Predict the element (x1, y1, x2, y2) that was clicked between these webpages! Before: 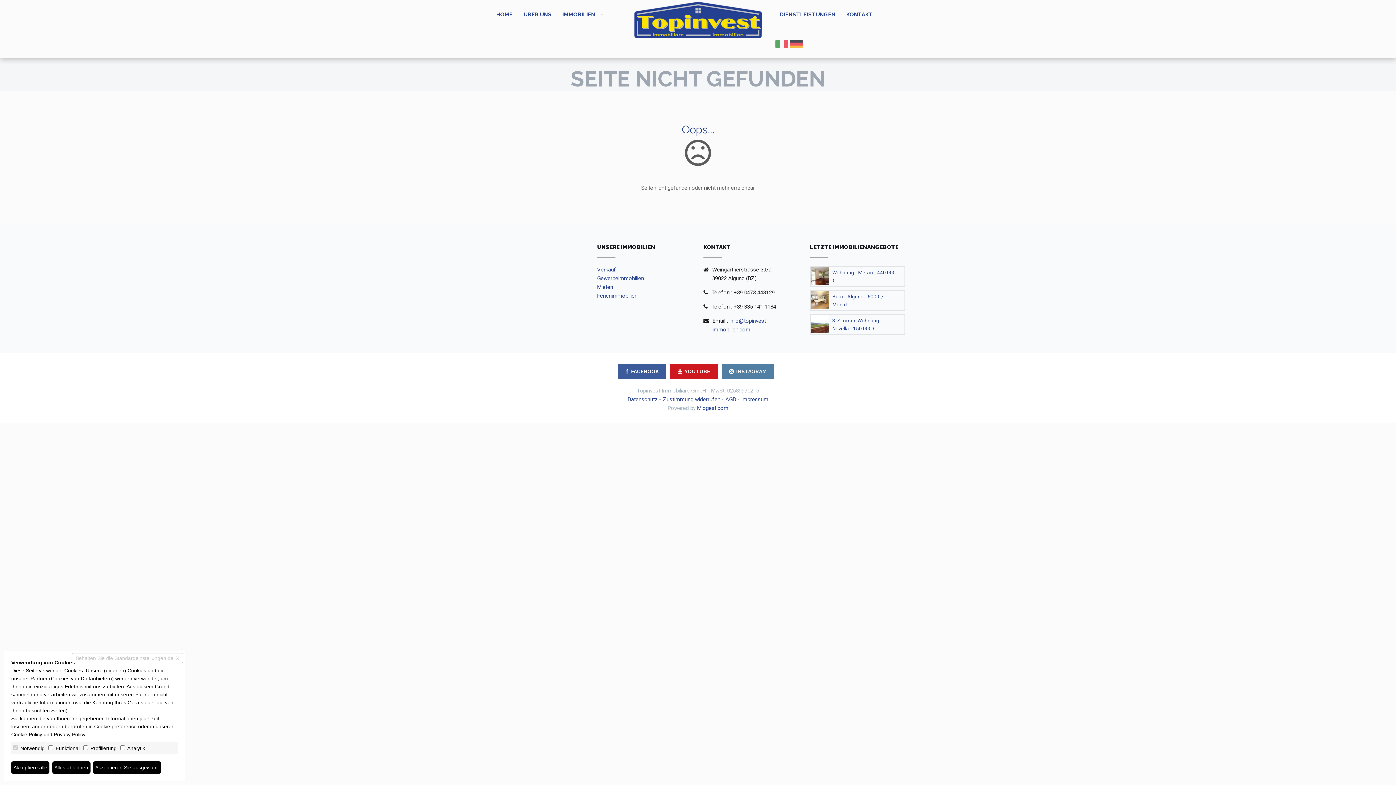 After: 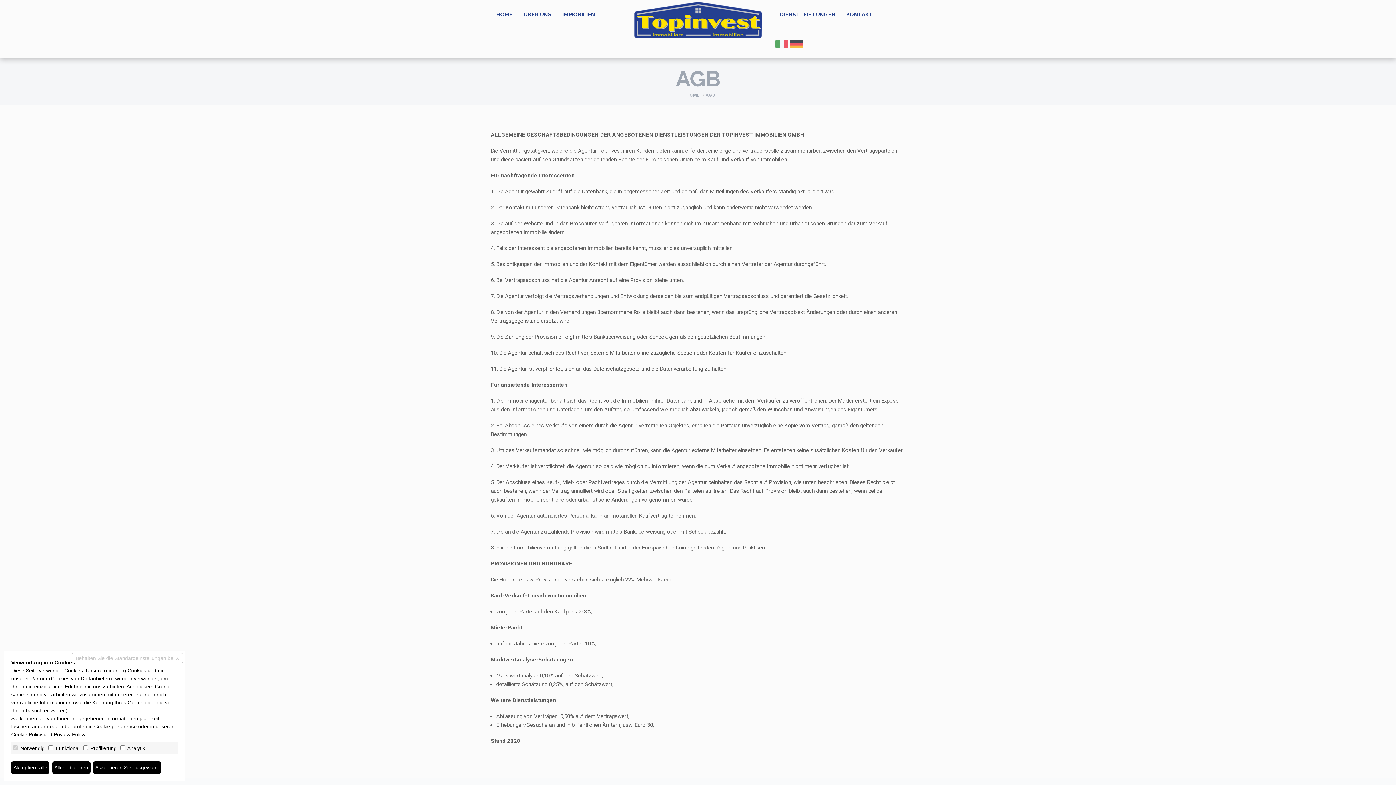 Action: label: AGB bbox: (725, 396, 736, 402)